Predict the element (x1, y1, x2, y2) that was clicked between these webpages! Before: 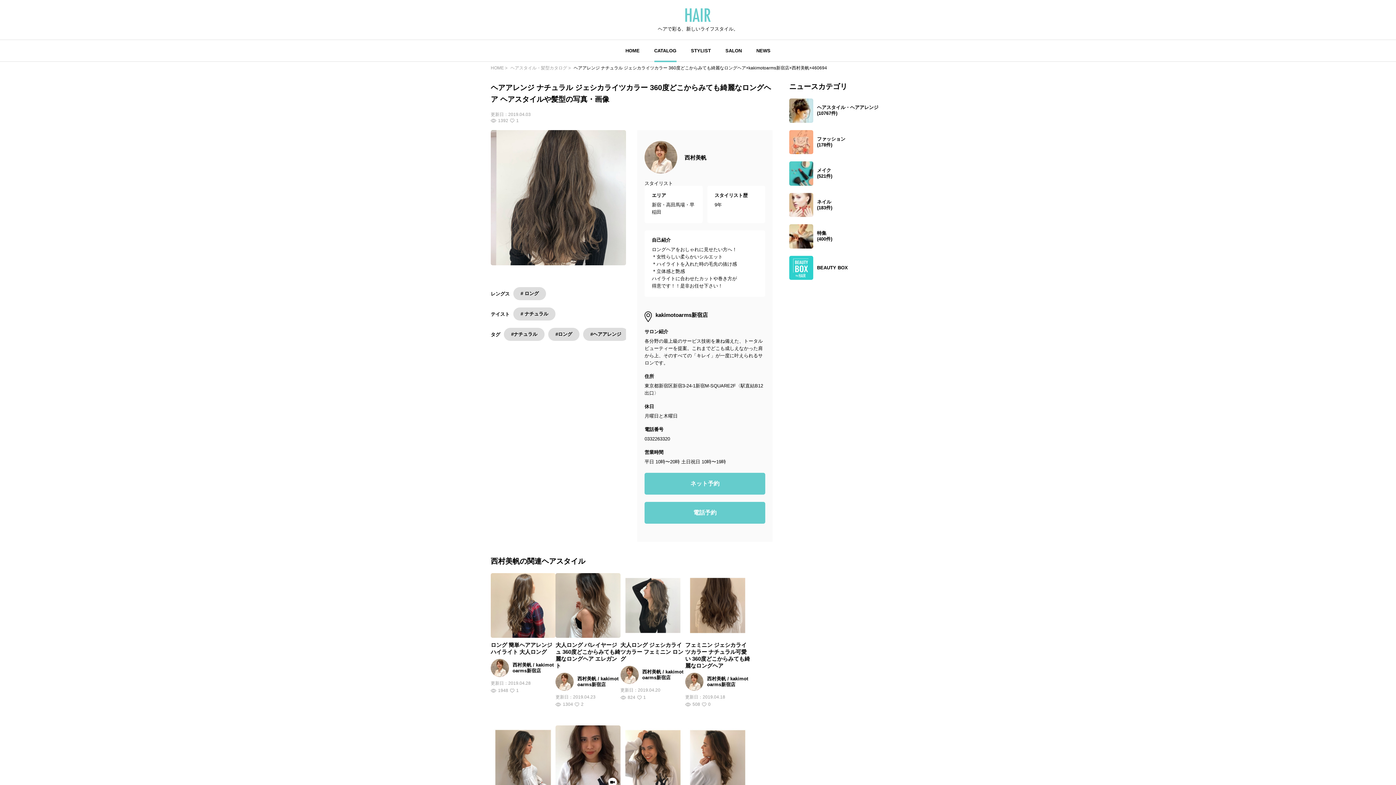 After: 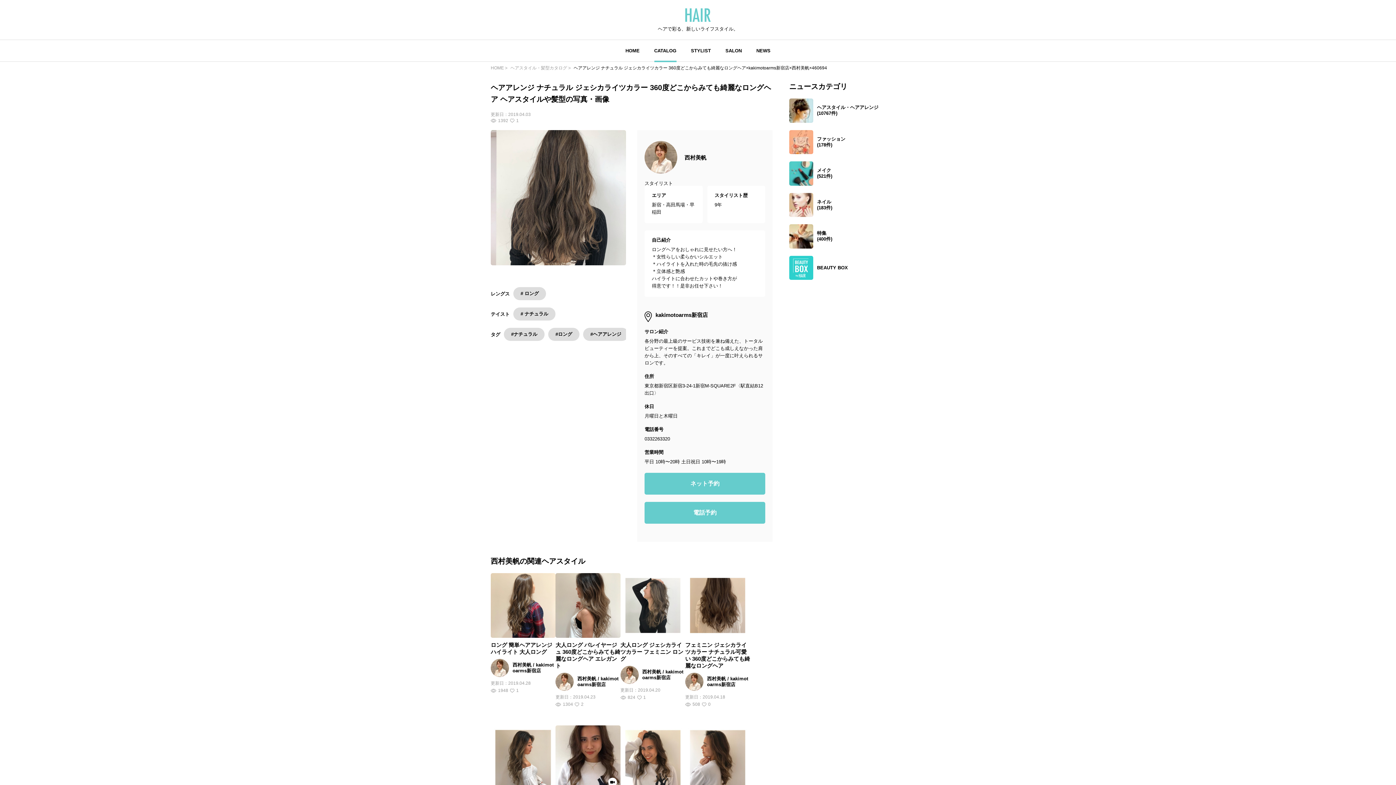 Action: label: 電話予約 bbox: (644, 502, 765, 523)